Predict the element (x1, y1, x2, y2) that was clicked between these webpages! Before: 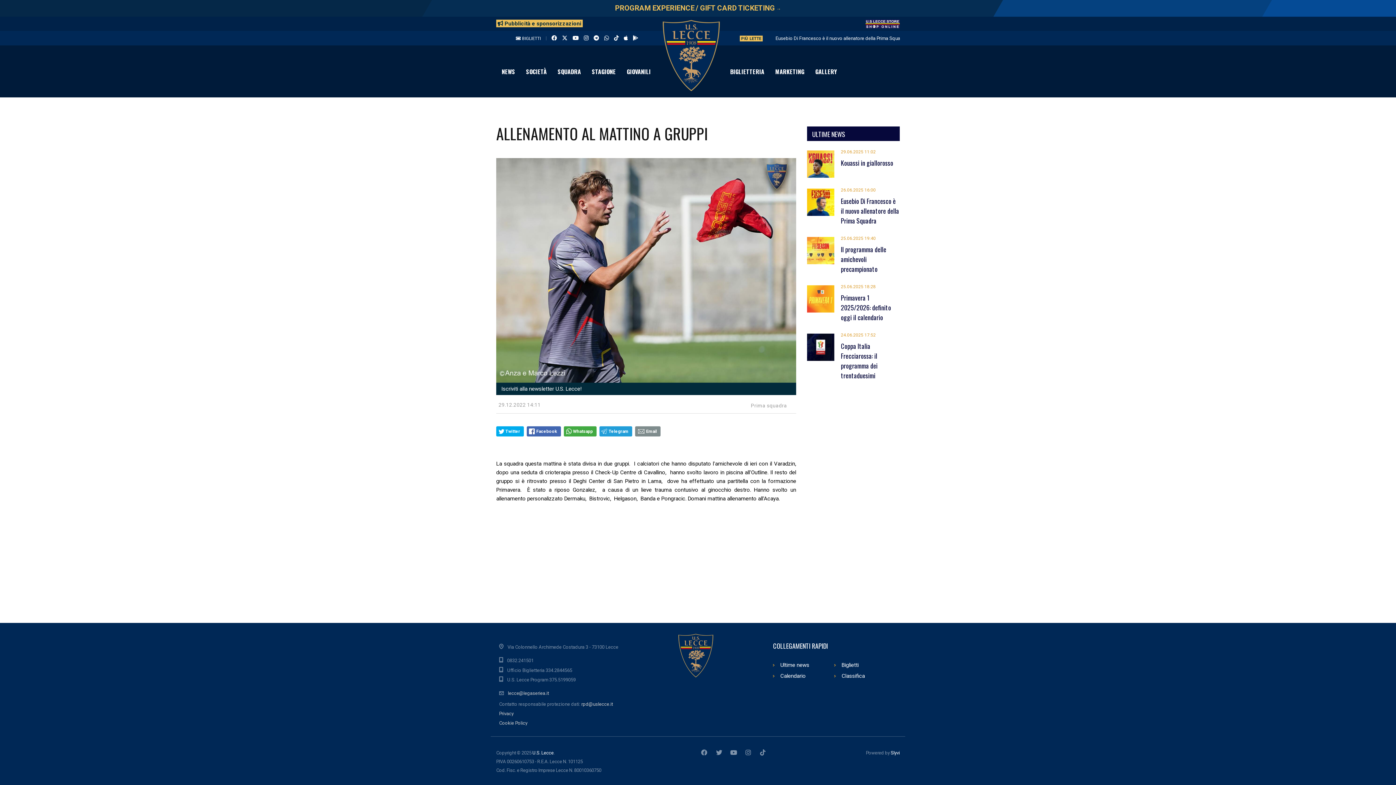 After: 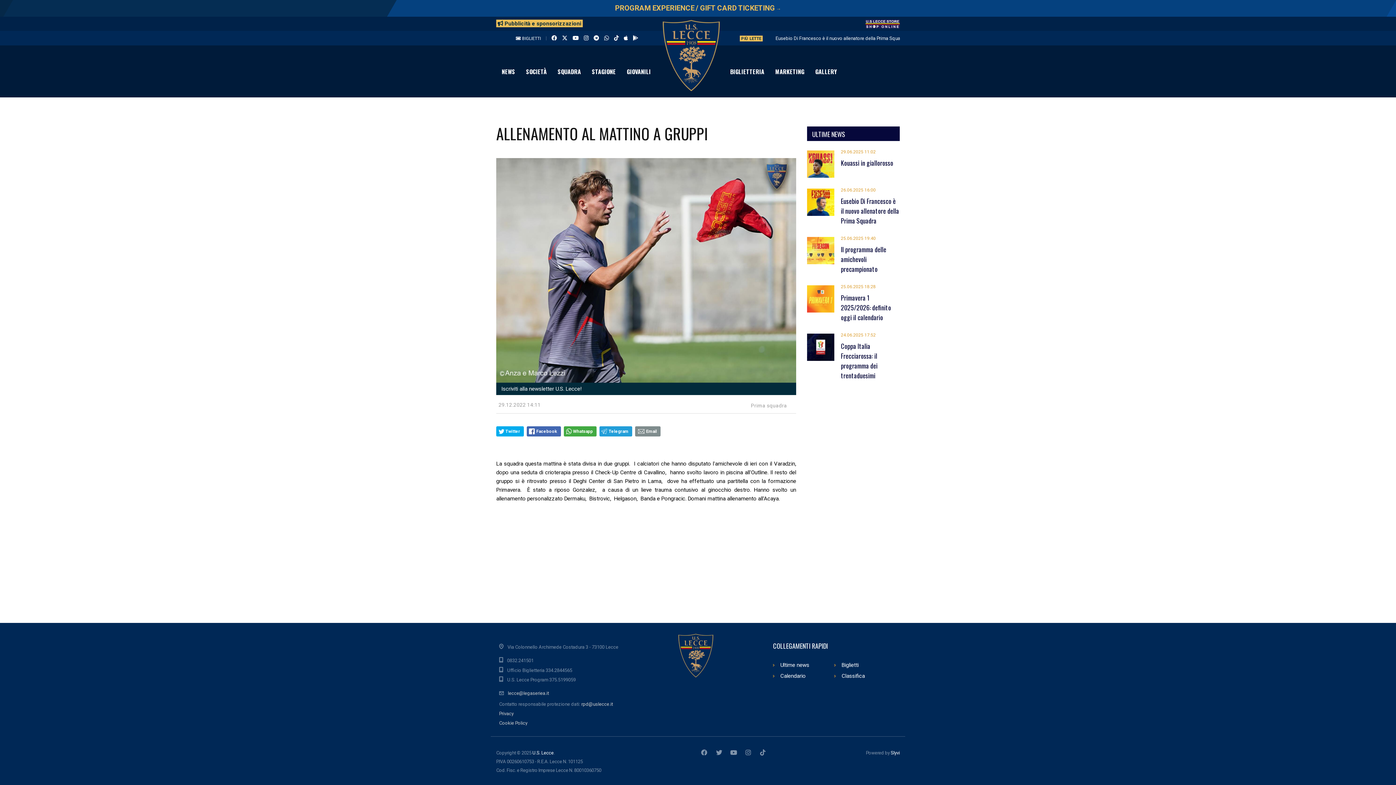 Action: bbox: (624, 31, 628, 45)